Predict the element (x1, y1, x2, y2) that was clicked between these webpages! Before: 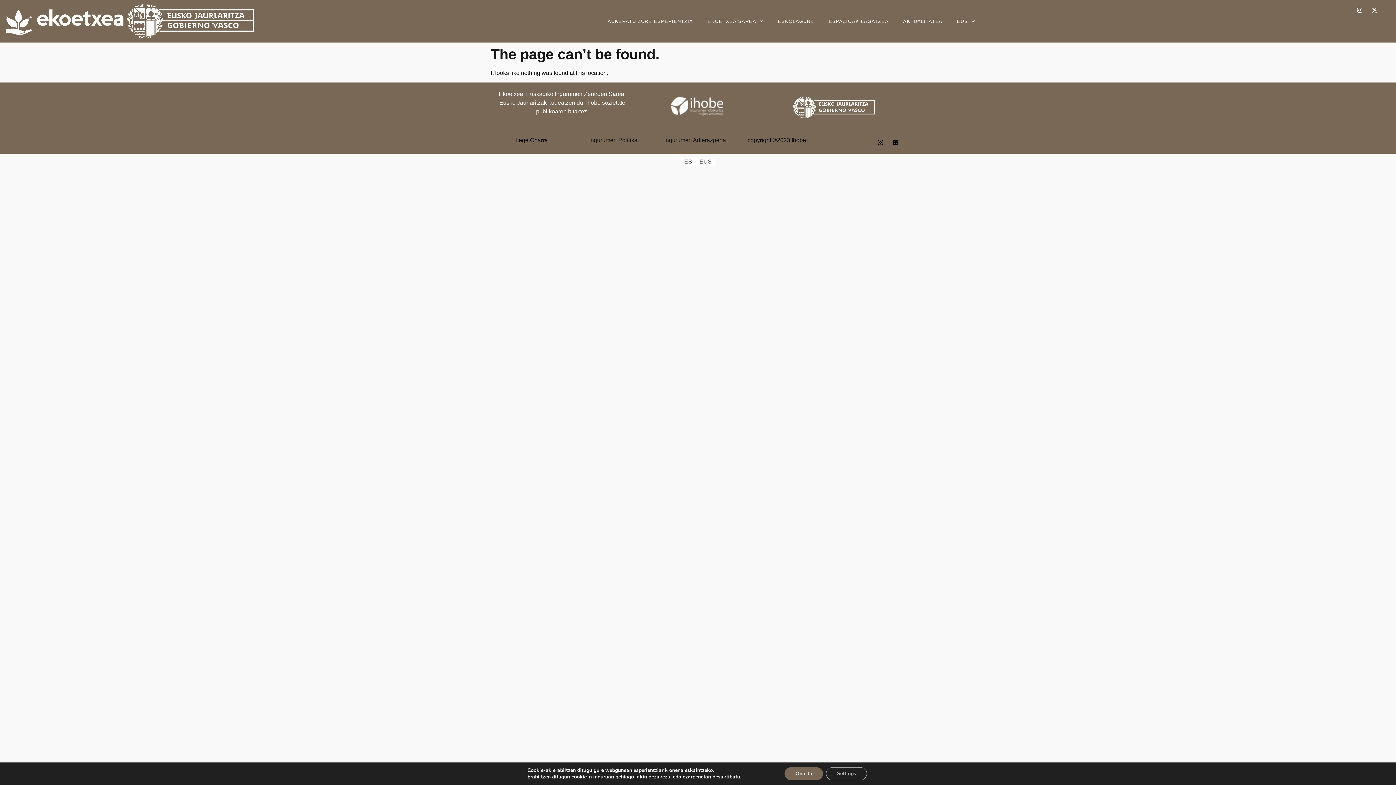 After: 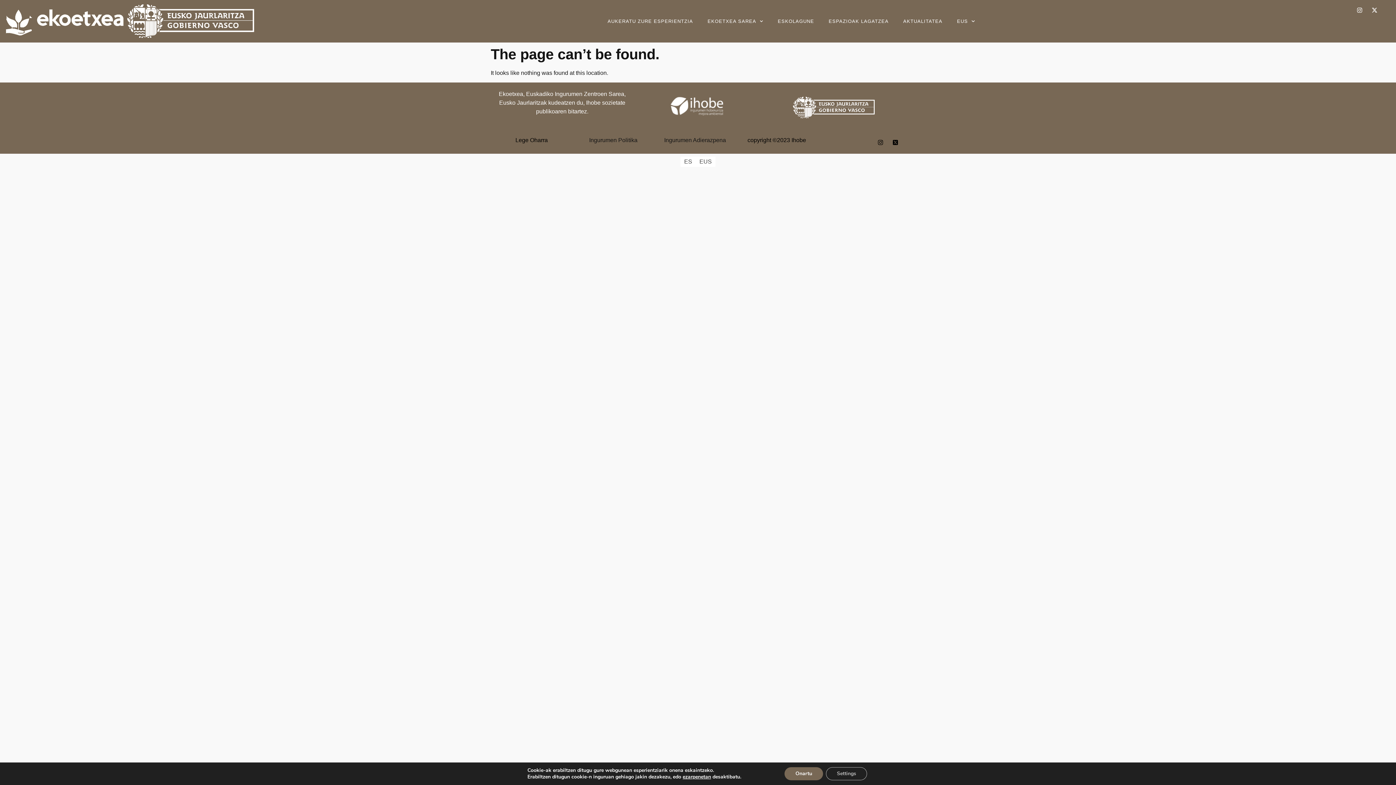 Action: label: Lege Oharra bbox: (515, 137, 547, 143)